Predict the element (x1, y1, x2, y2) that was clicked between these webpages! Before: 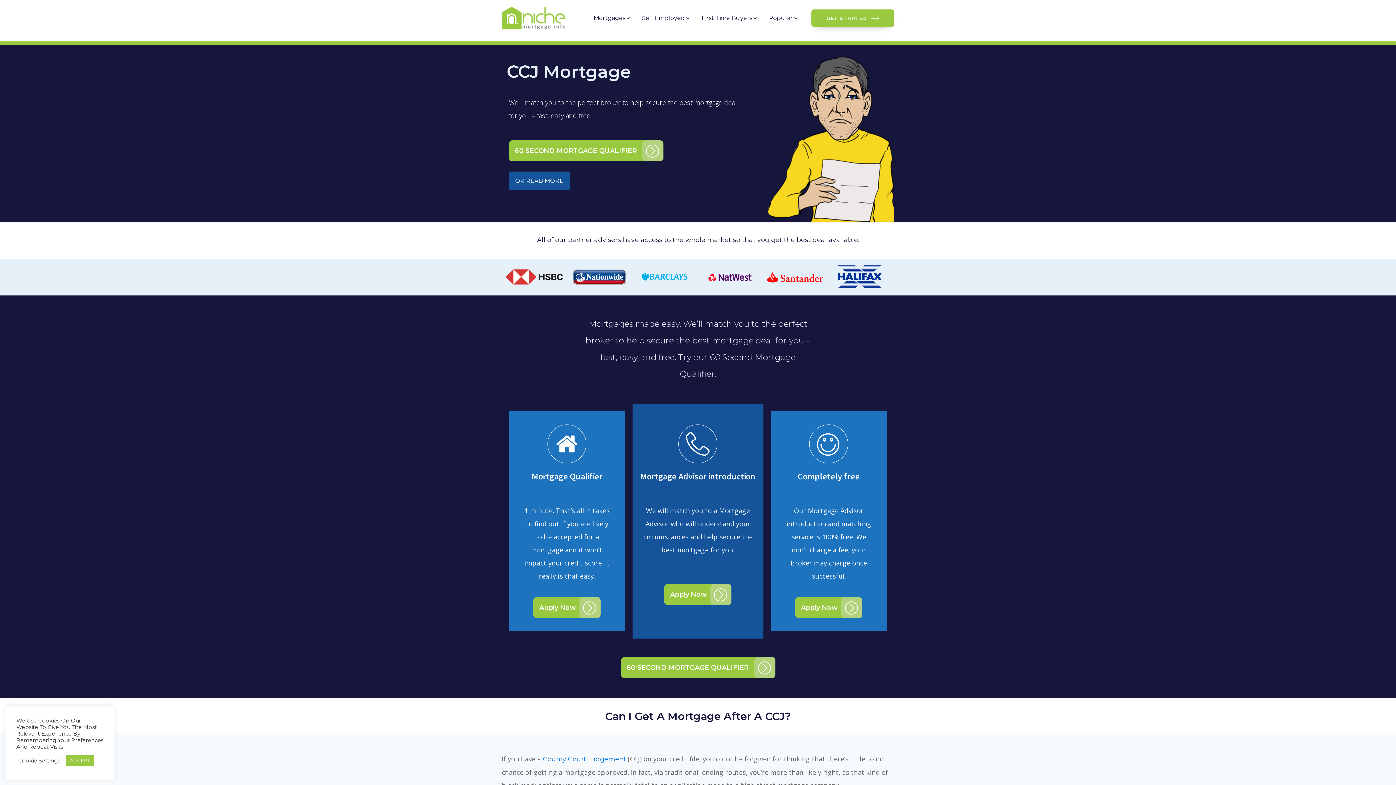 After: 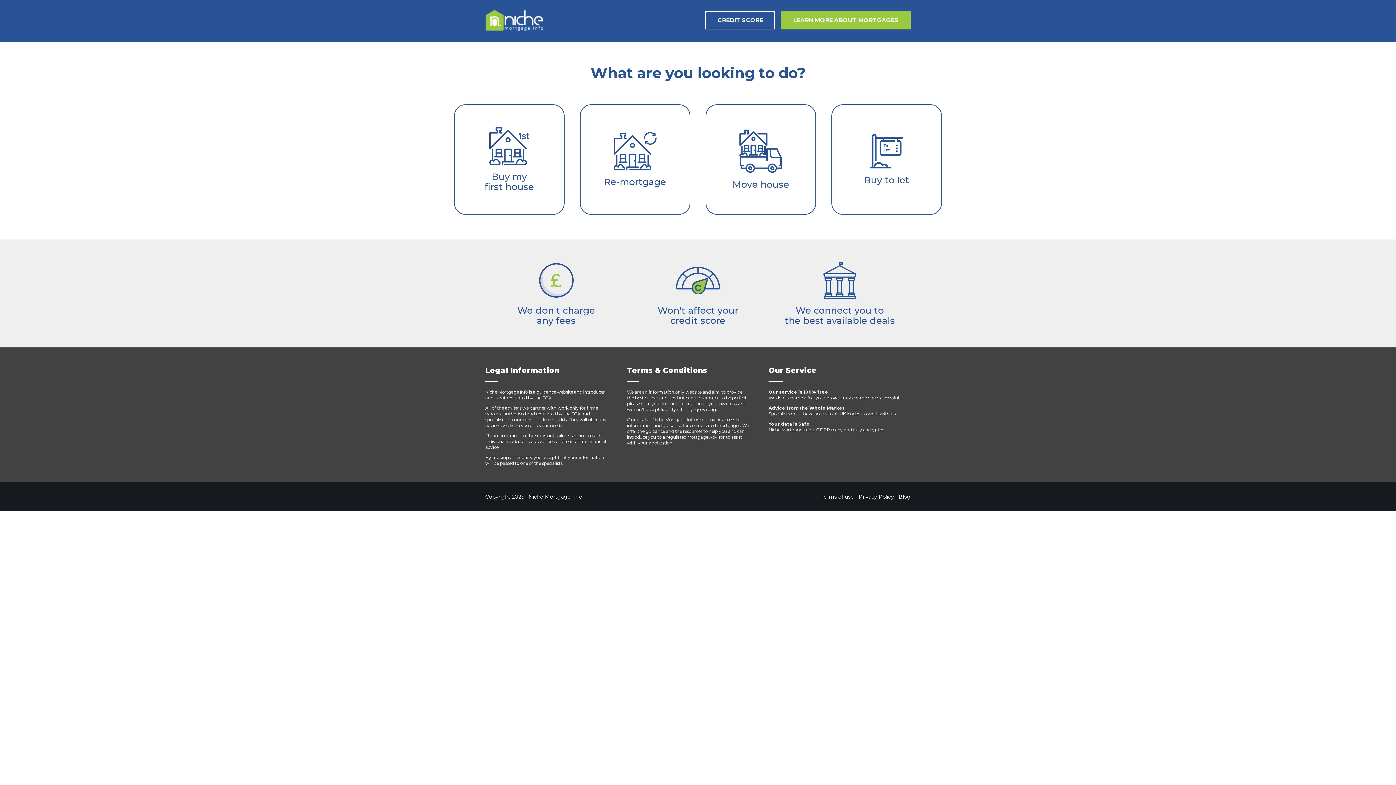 Action: label: Apply Now bbox: (533, 597, 600, 618)